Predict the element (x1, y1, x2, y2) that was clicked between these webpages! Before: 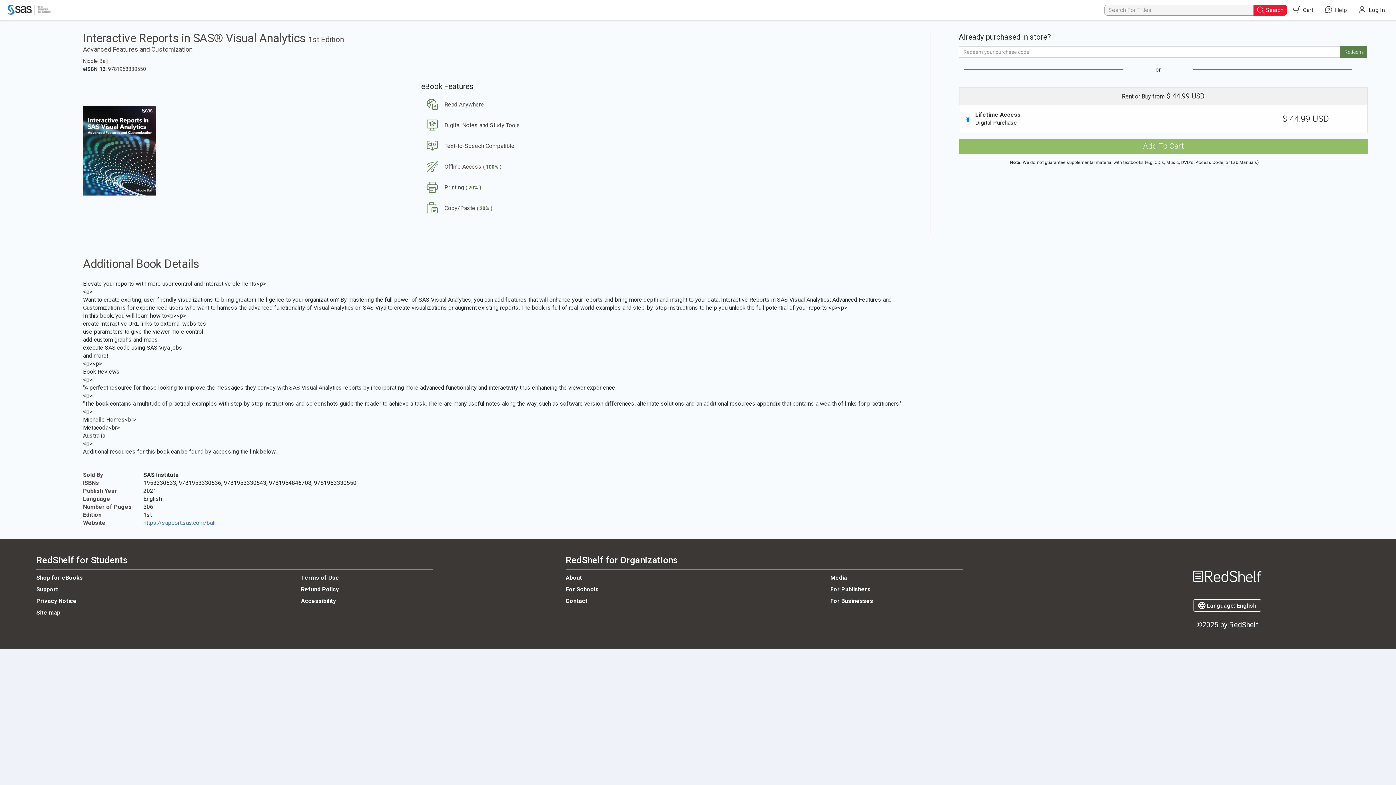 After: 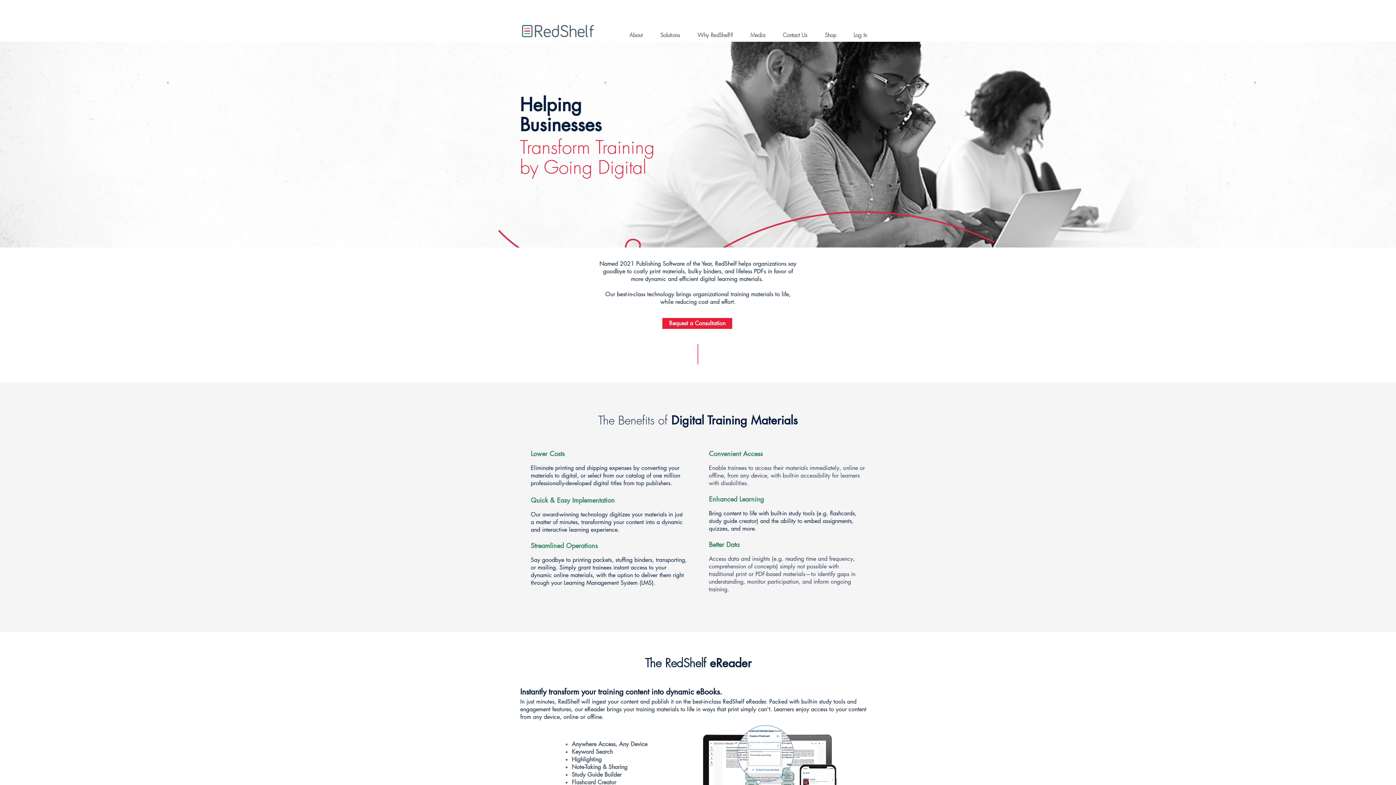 Action: bbox: (830, 597, 873, 604) label: For Businesses